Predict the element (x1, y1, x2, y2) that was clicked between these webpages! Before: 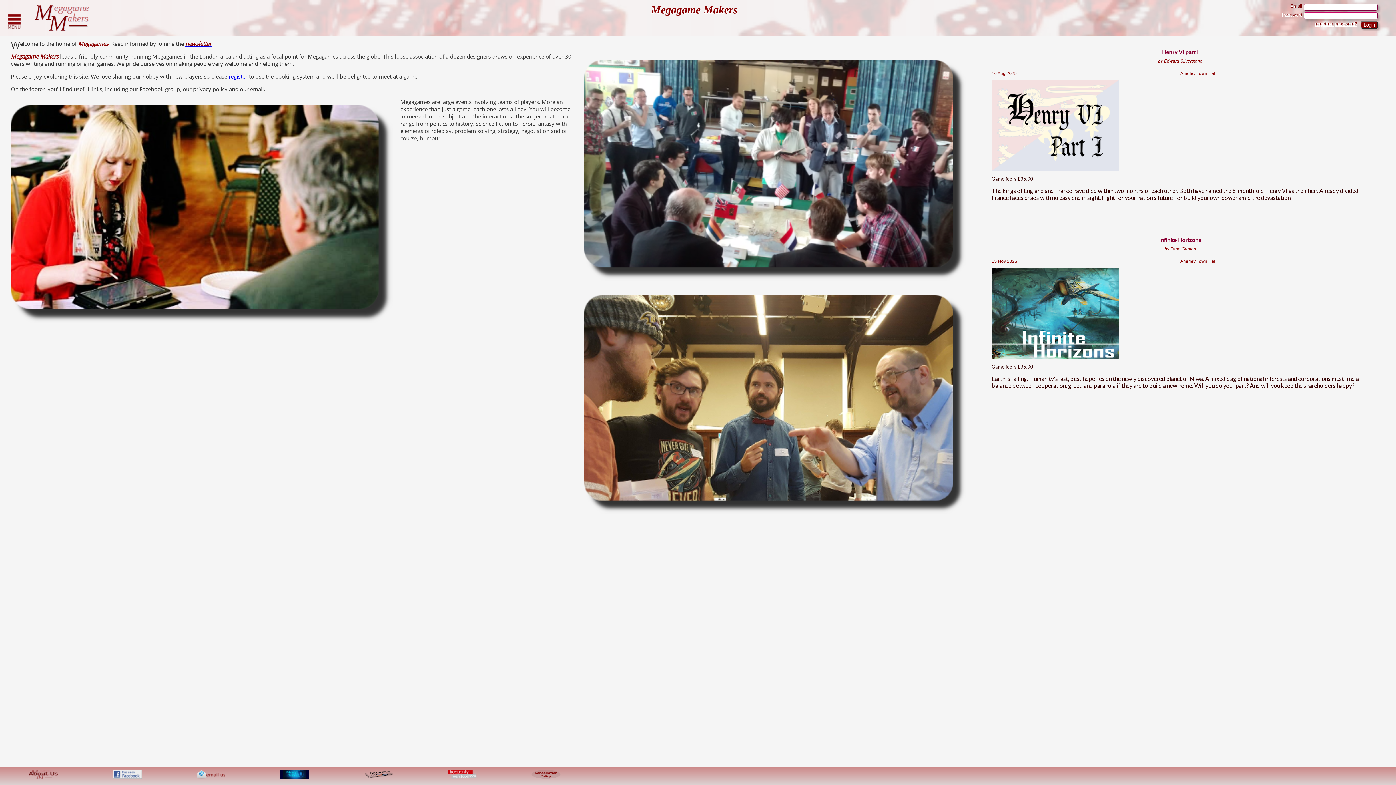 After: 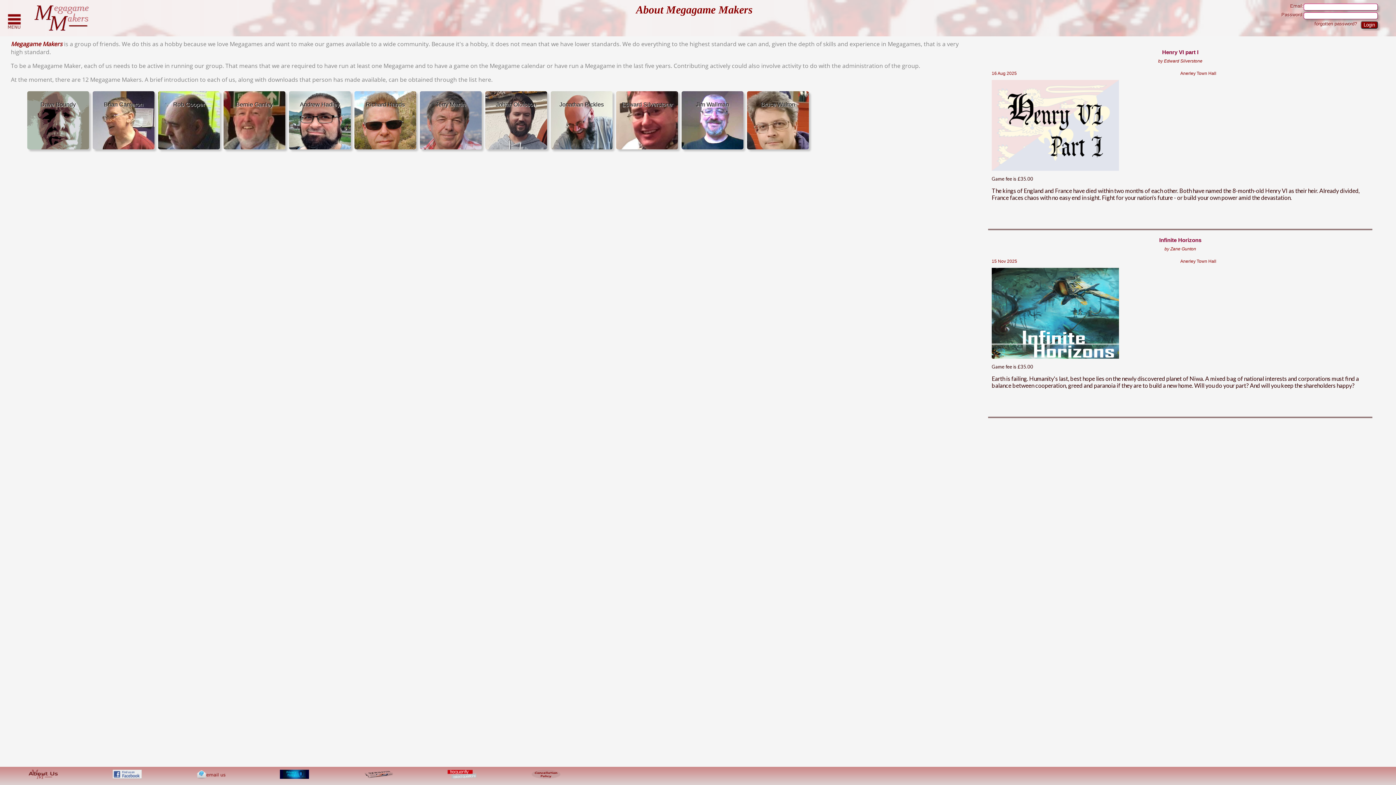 Action: bbox: (25, 774, 58, 781)